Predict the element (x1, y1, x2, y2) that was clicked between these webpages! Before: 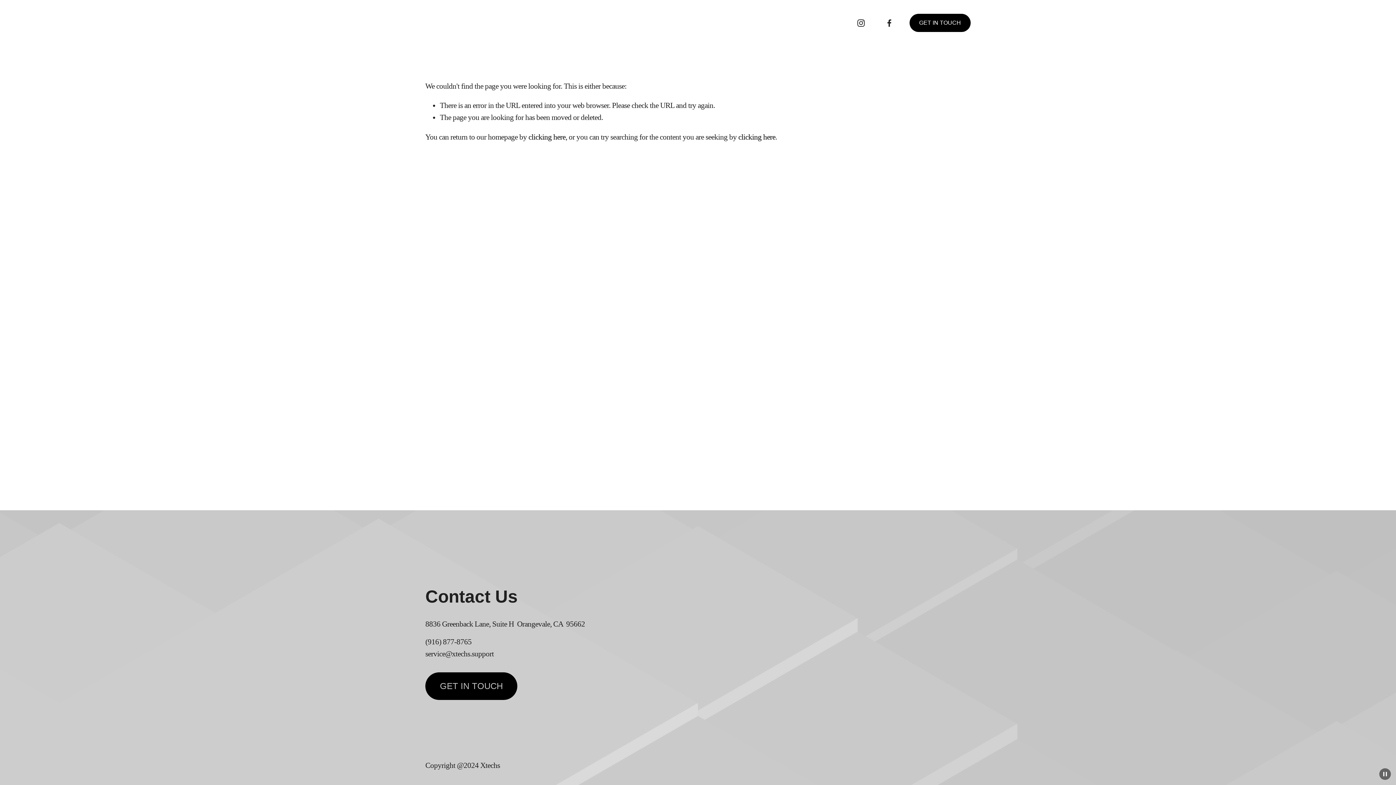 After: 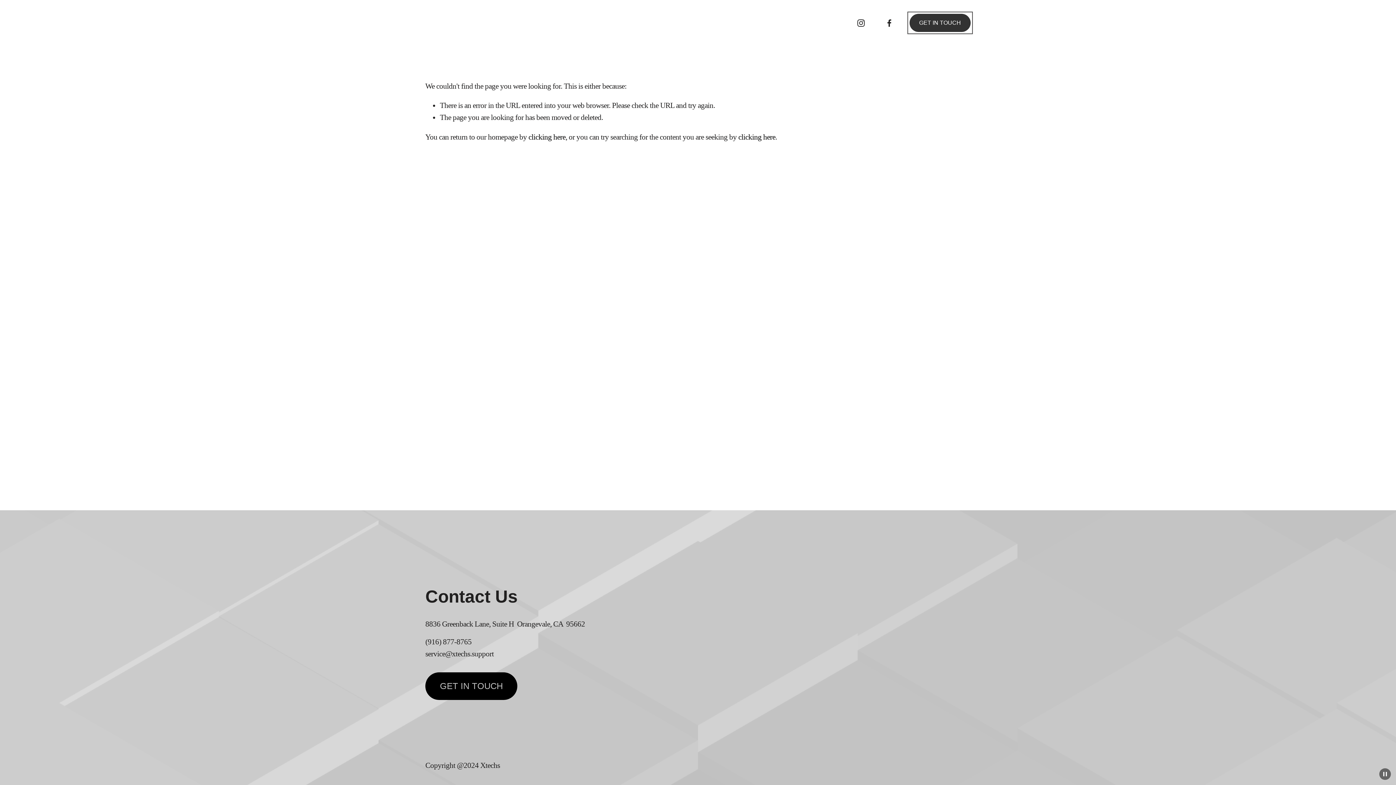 Action: label: GET IN TOUCH bbox: (909, 13, 970, 32)